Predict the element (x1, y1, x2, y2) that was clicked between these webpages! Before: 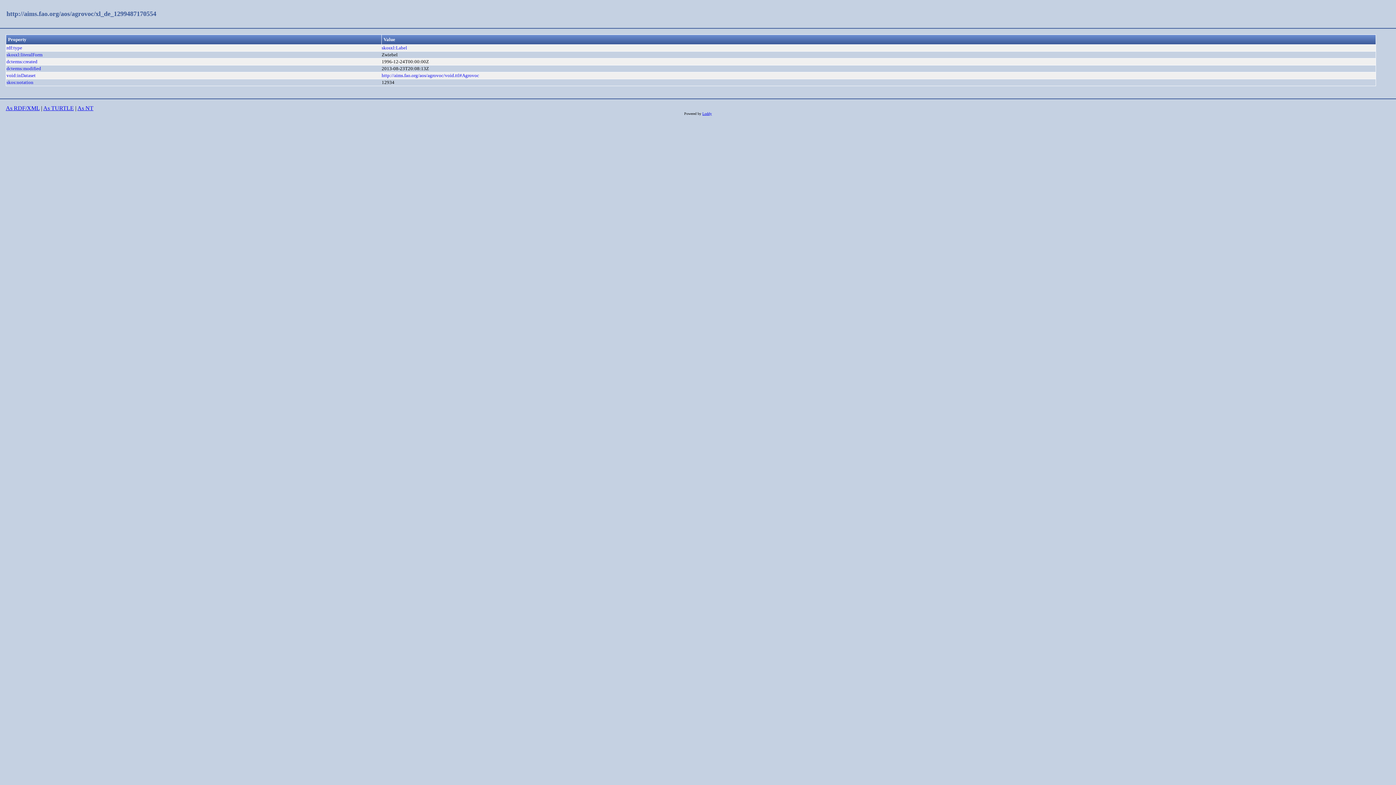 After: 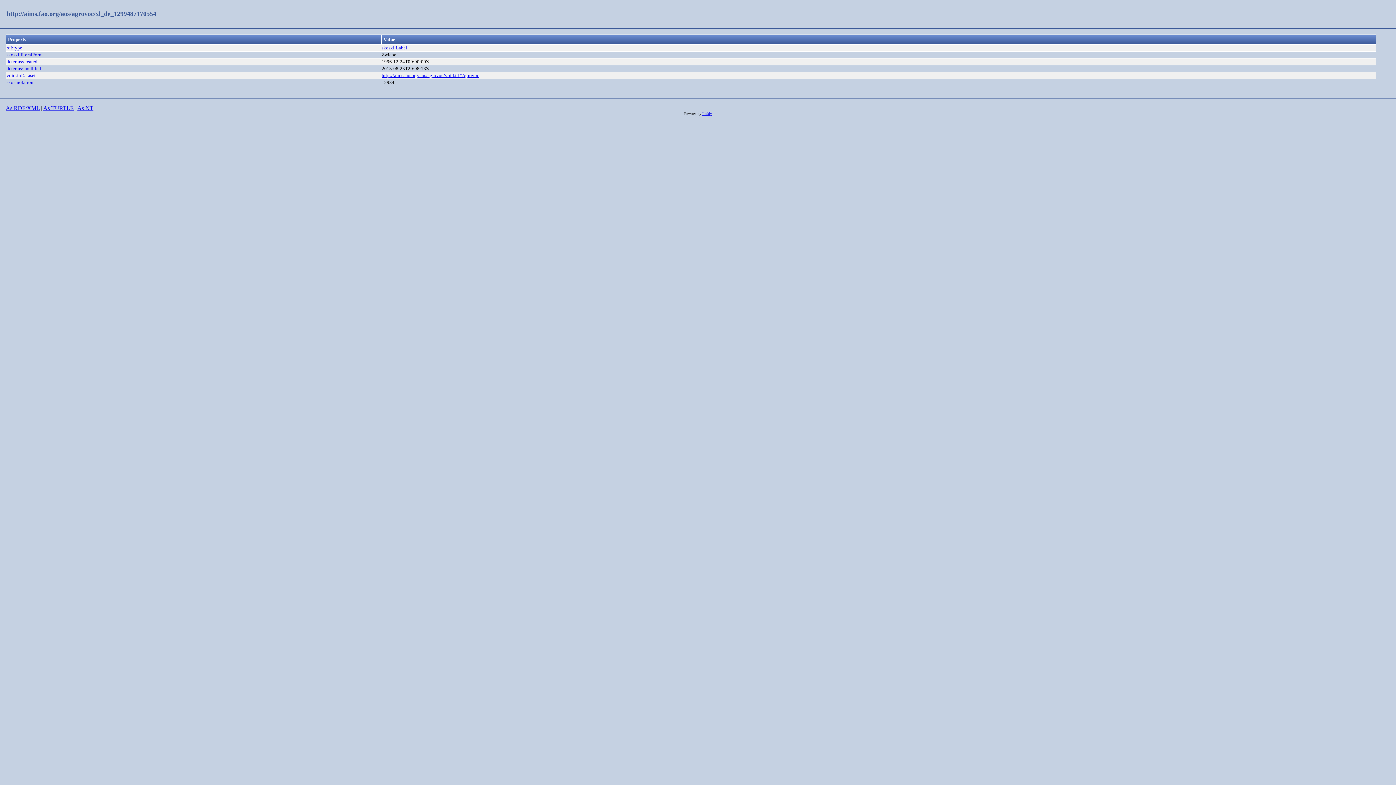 Action: label: http://aims.fao.org/aos/agrovoc/void.ttl#Agrovoc bbox: (381, 72, 479, 78)